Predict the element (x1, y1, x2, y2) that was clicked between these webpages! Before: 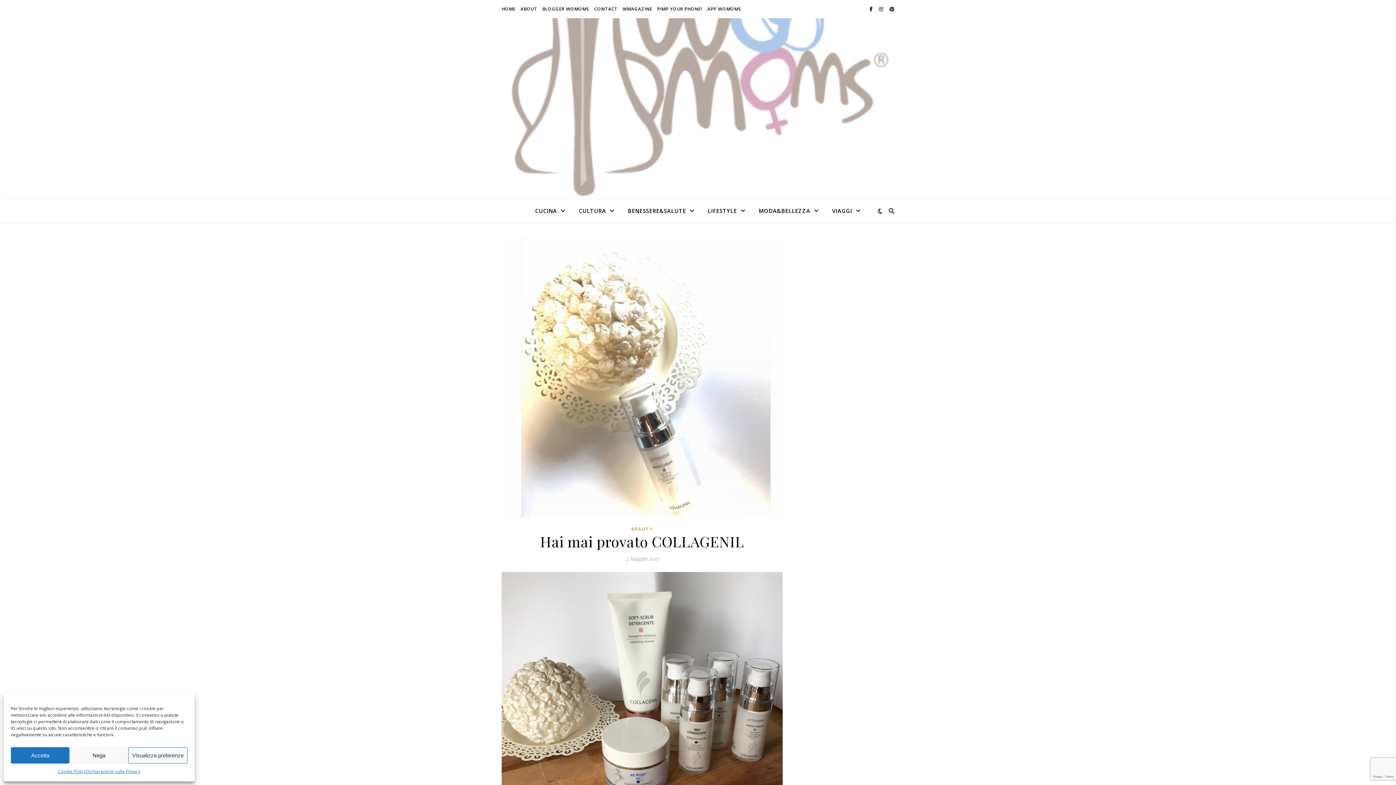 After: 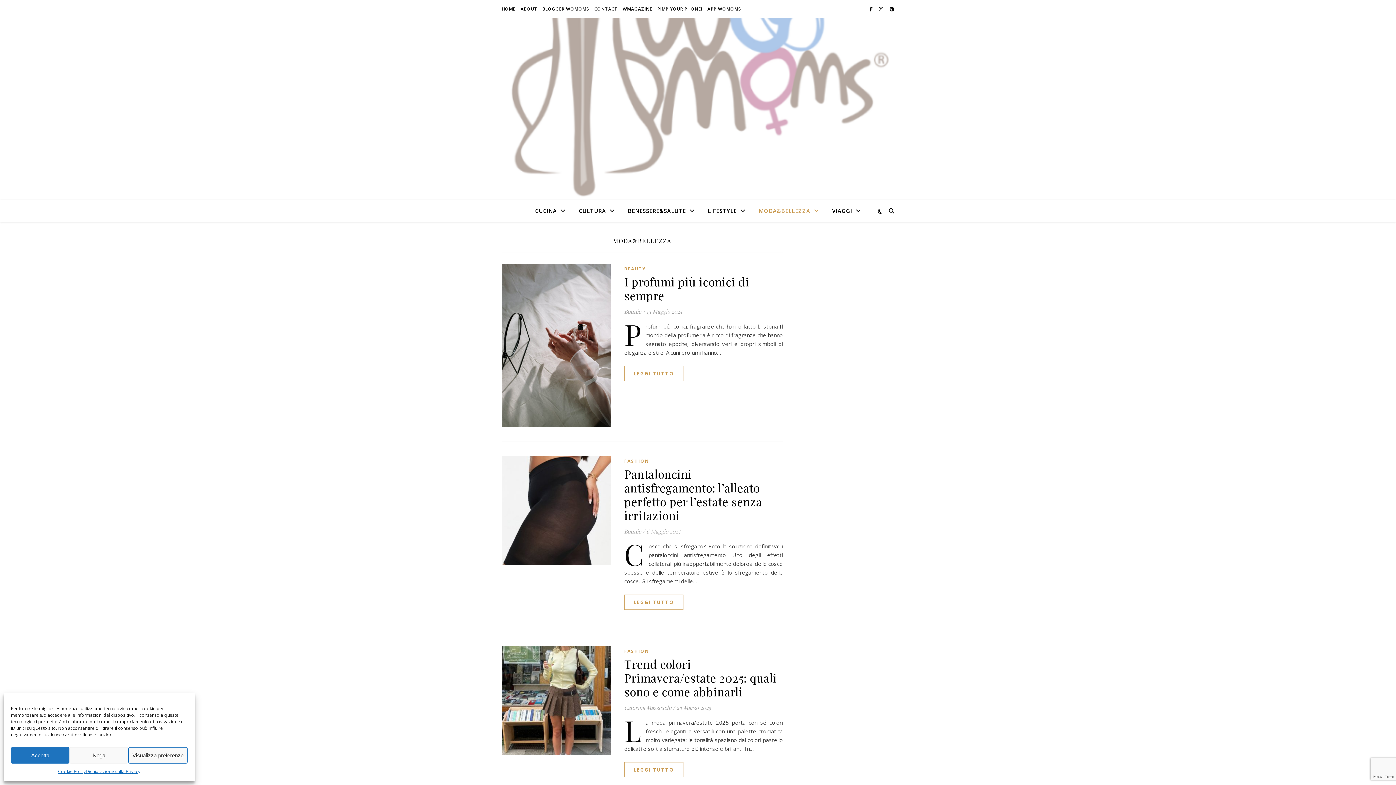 Action: bbox: (753, 200, 825, 222) label: MODA&BELLEZZA